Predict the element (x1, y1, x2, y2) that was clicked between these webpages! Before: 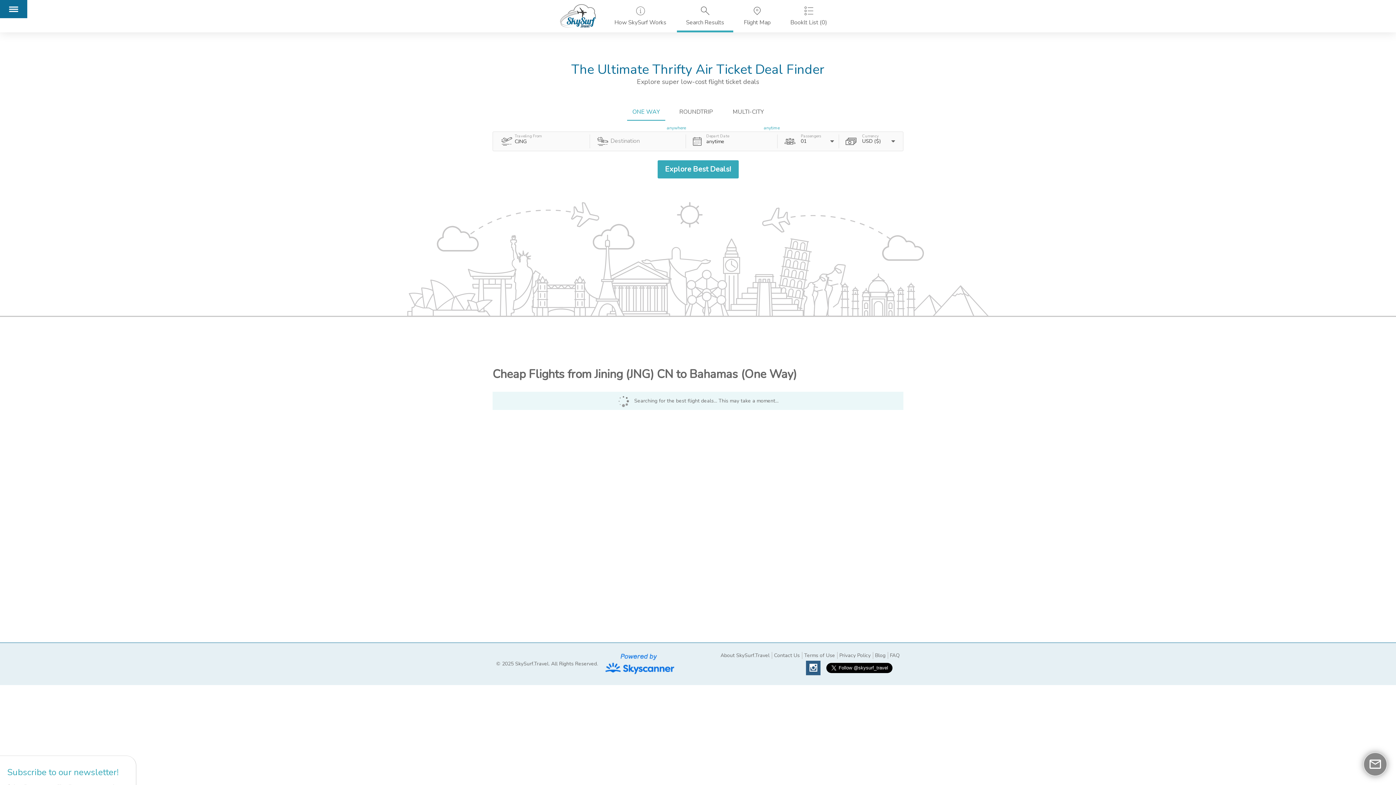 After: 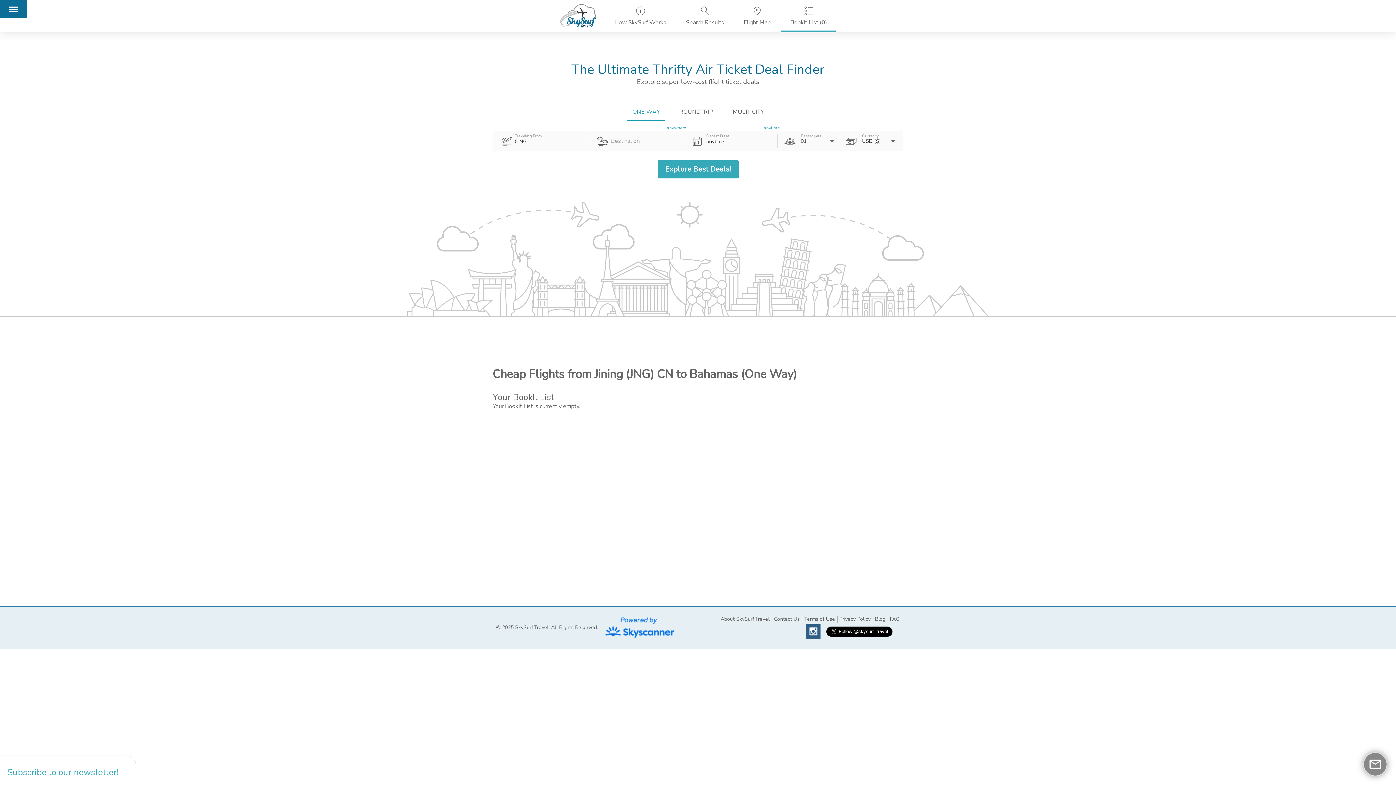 Action: label: Booklt List (0) bbox: (781, 0, 836, 32)